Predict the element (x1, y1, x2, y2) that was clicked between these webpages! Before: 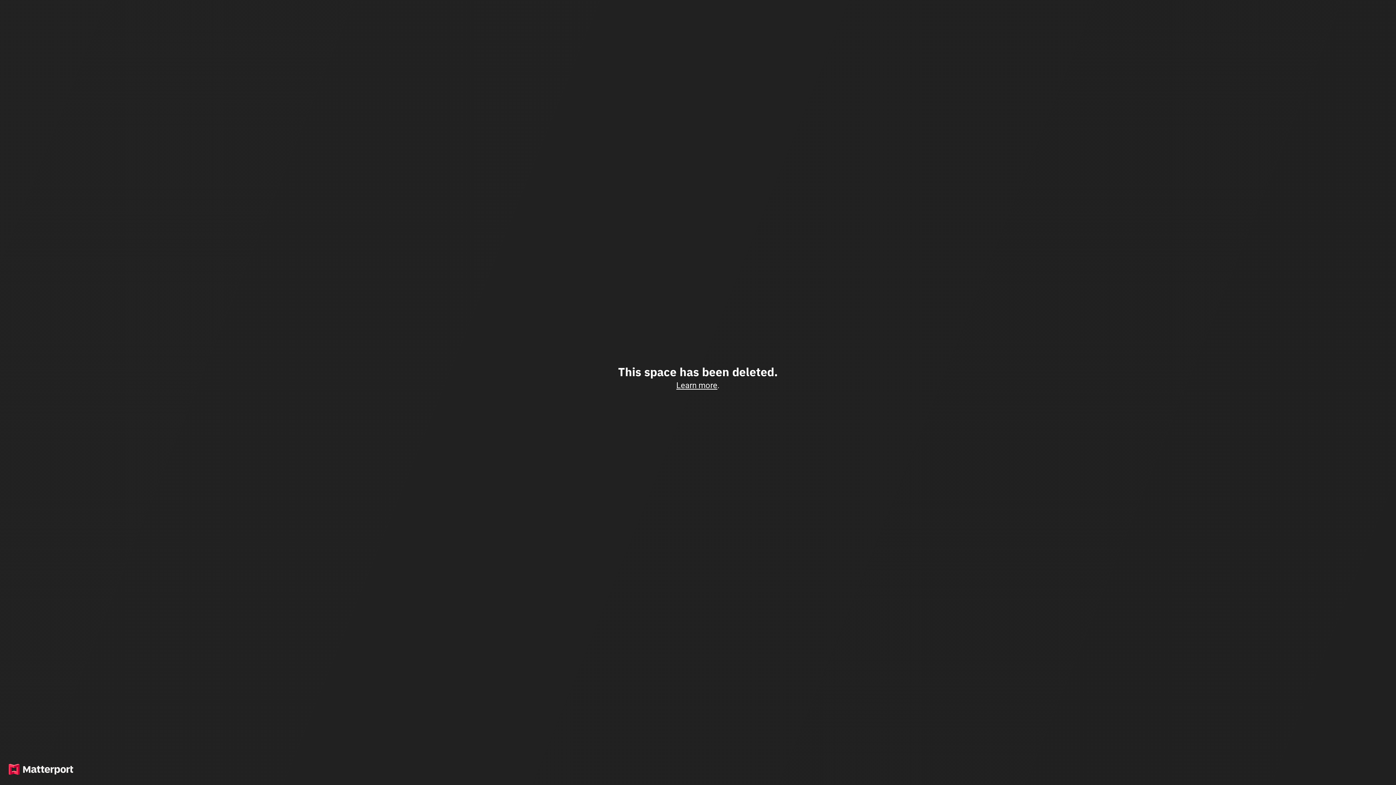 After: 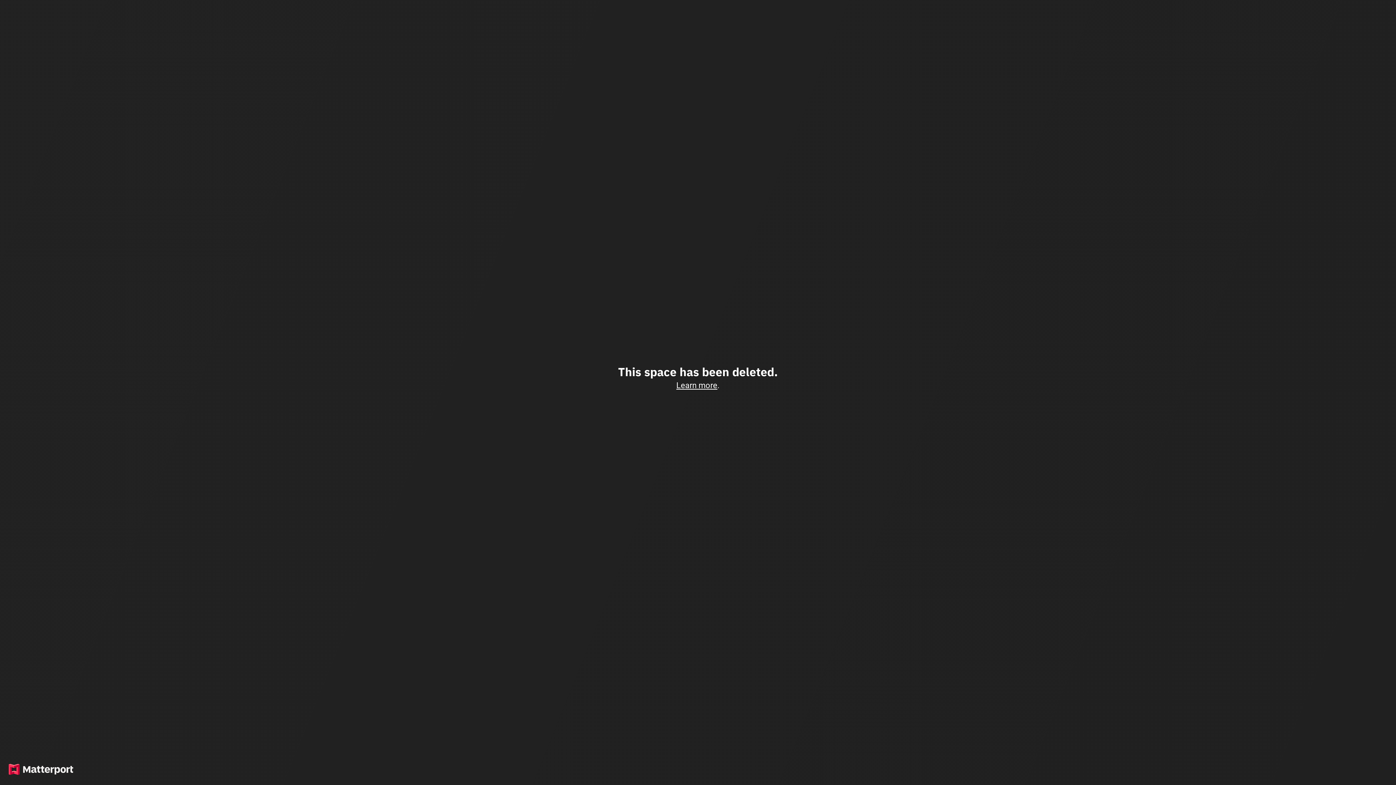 Action: label: Learn more bbox: (676, 380, 717, 390)